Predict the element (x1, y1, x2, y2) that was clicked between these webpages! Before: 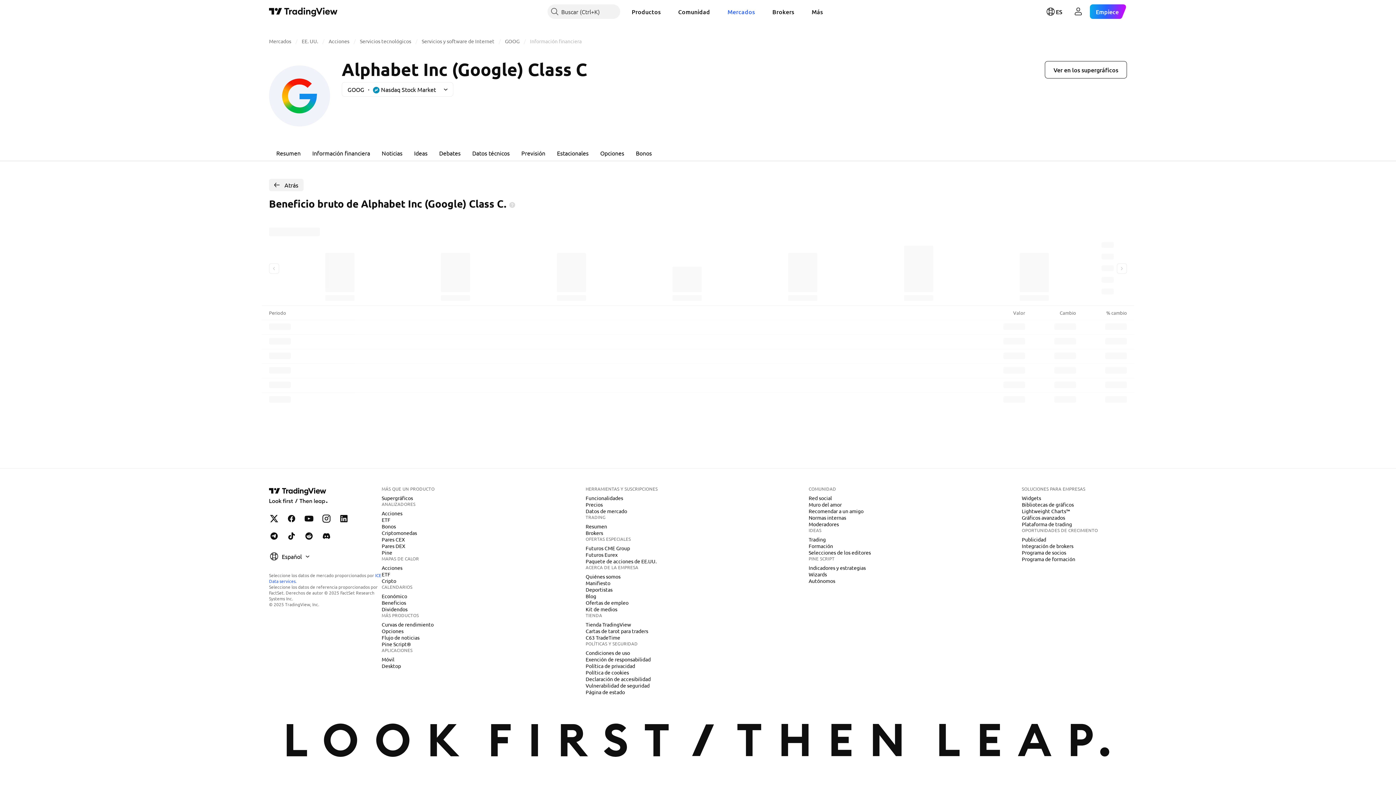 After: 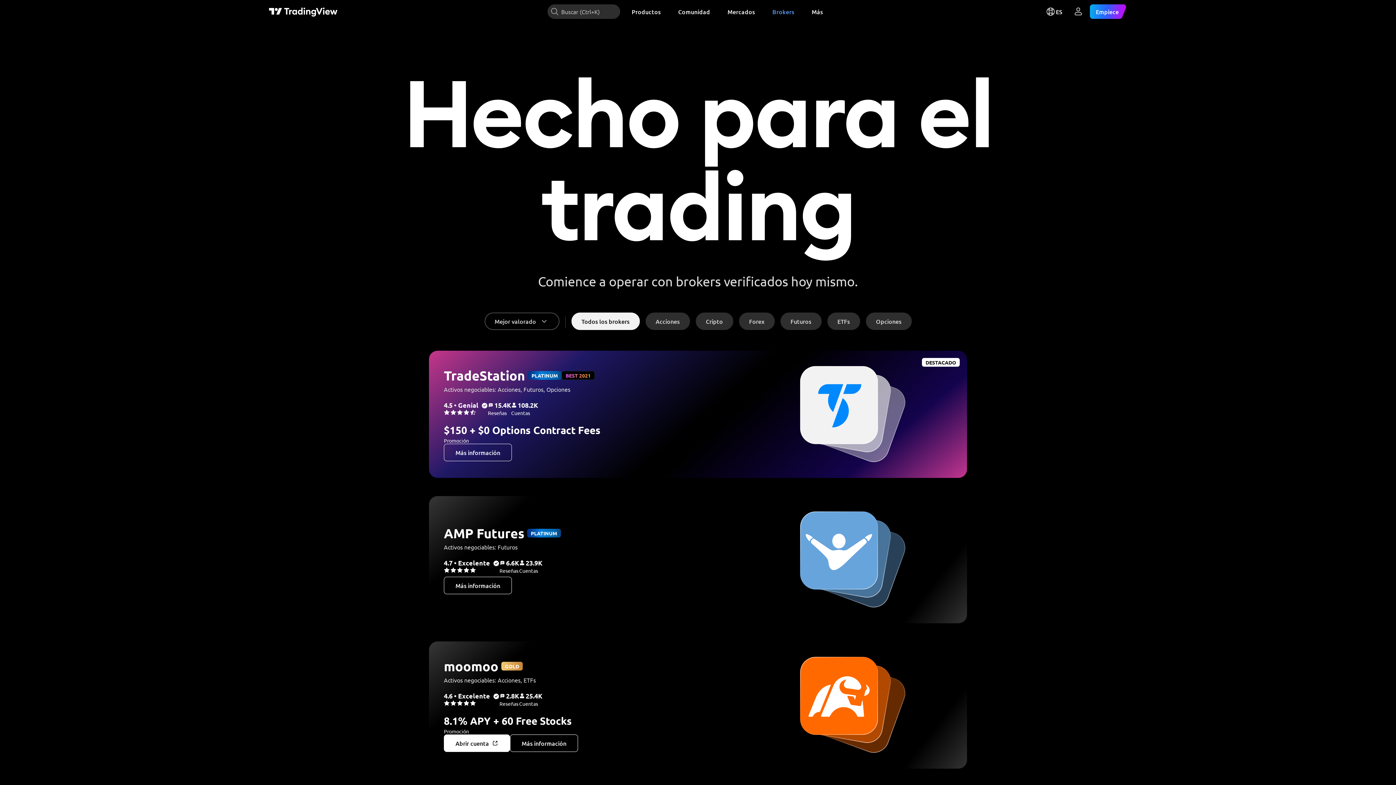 Action: label: Brokers bbox: (766, 4, 800, 18)